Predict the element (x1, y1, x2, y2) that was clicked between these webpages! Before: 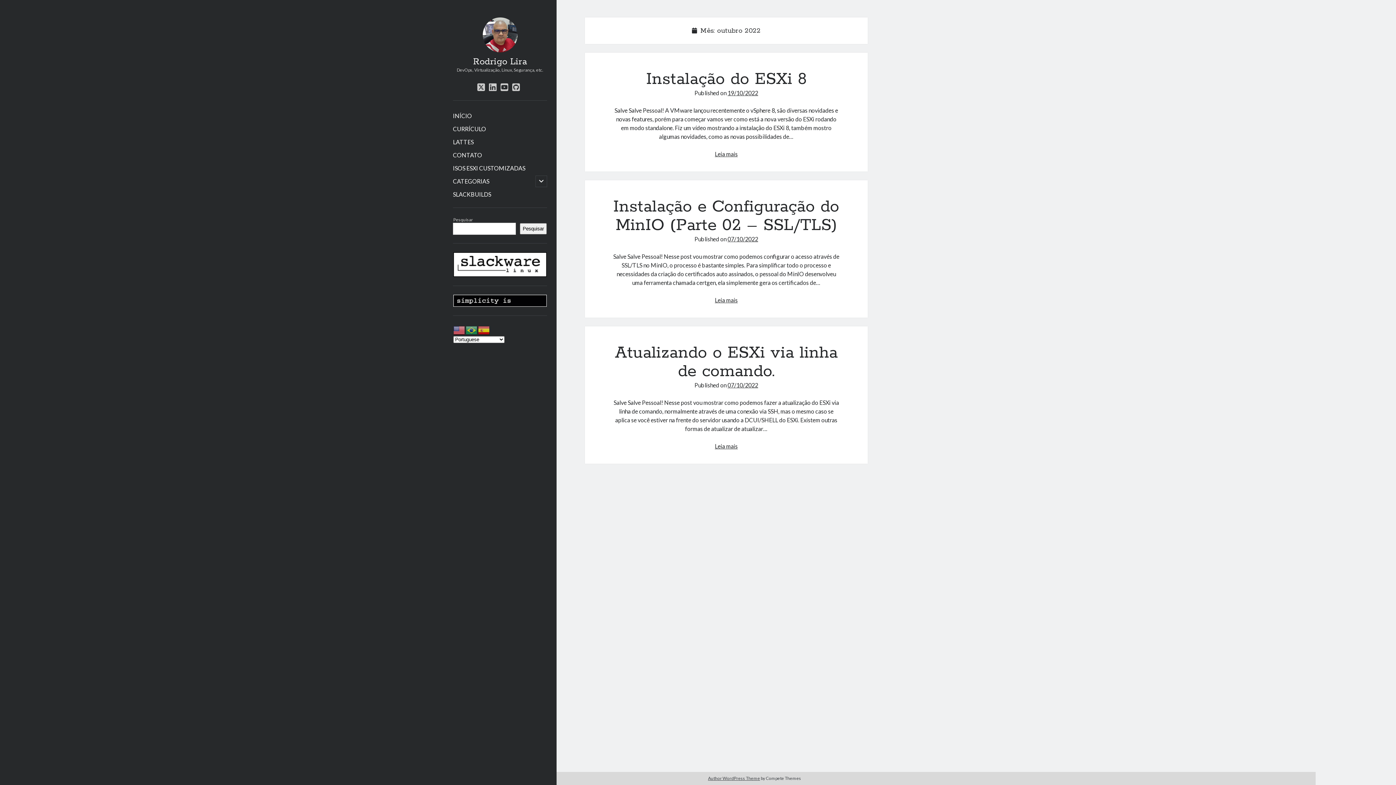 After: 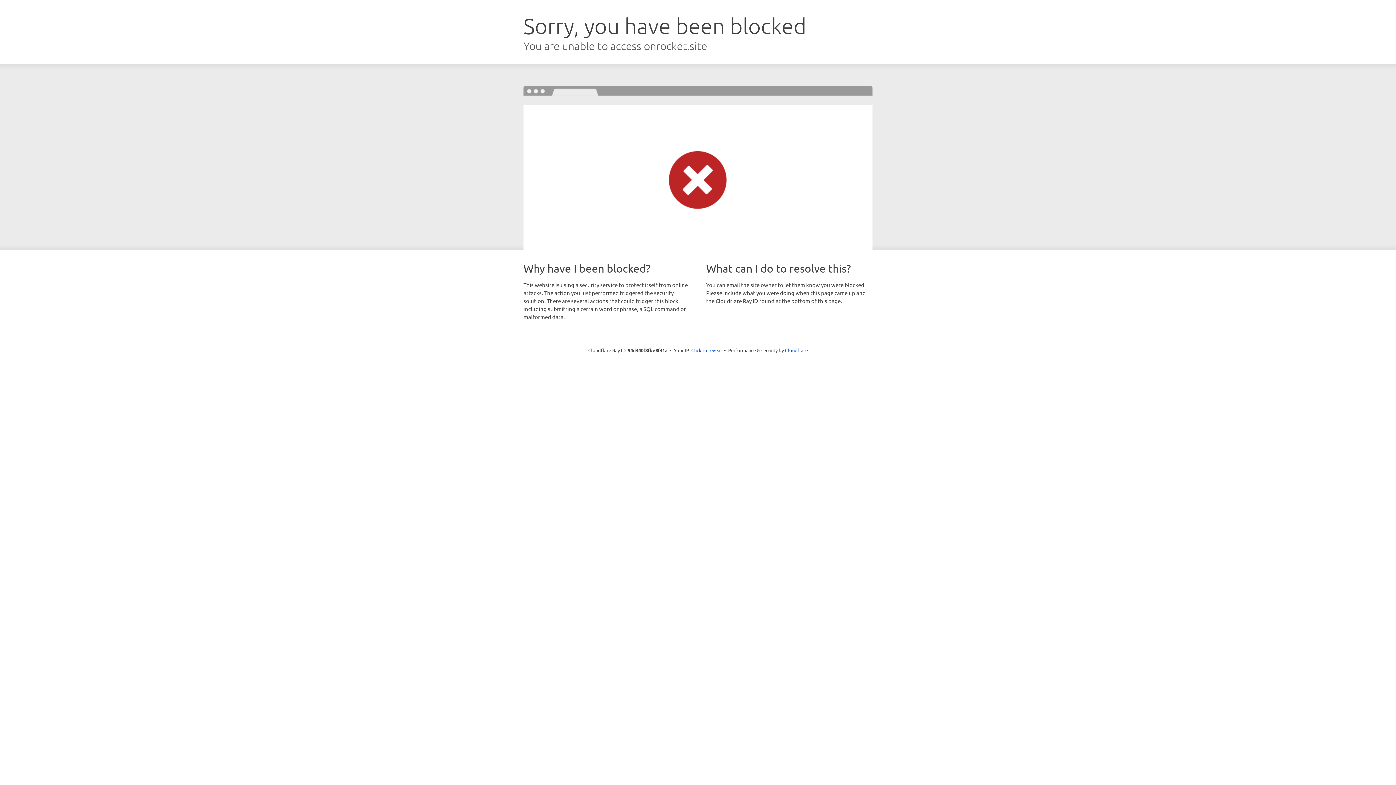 Action: bbox: (708, 776, 760, 781) label: Author WordPress Theme